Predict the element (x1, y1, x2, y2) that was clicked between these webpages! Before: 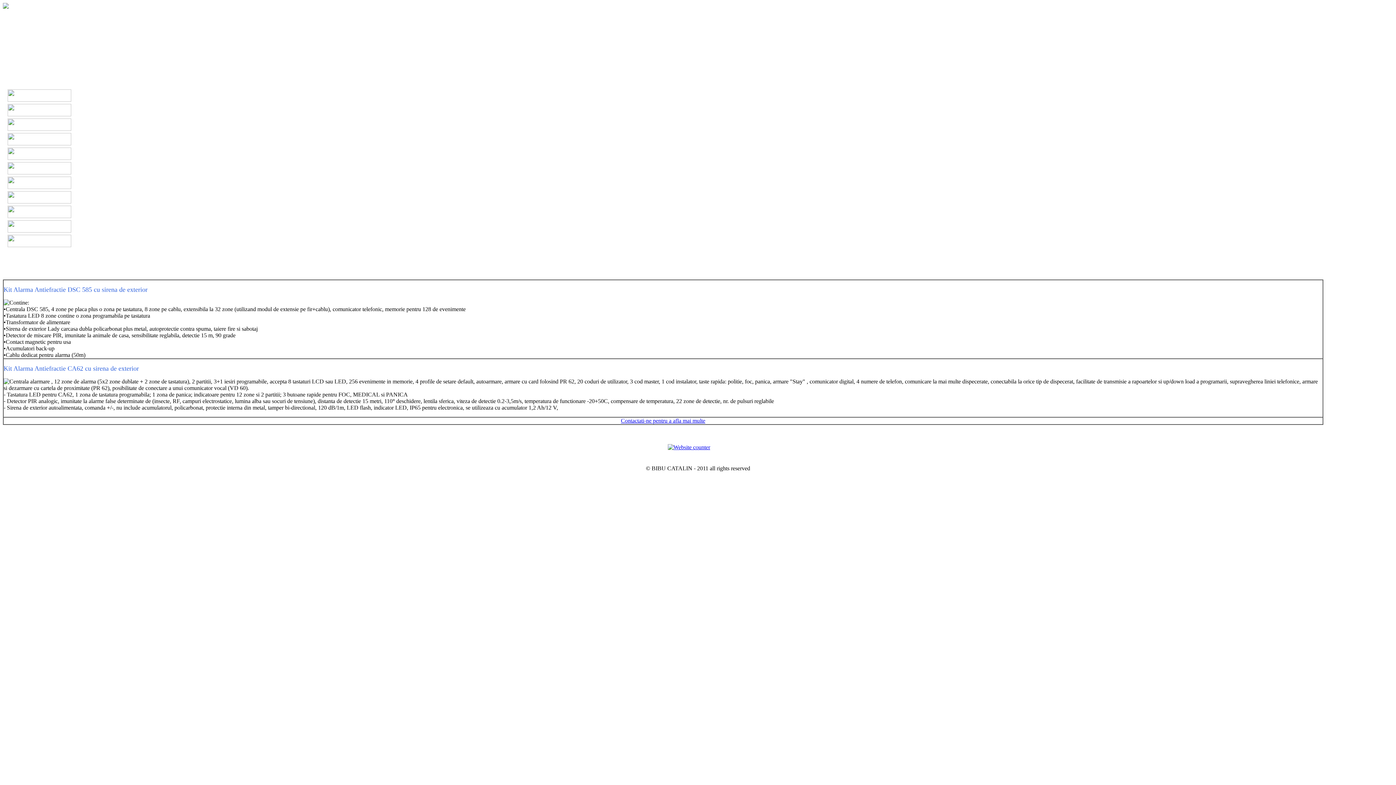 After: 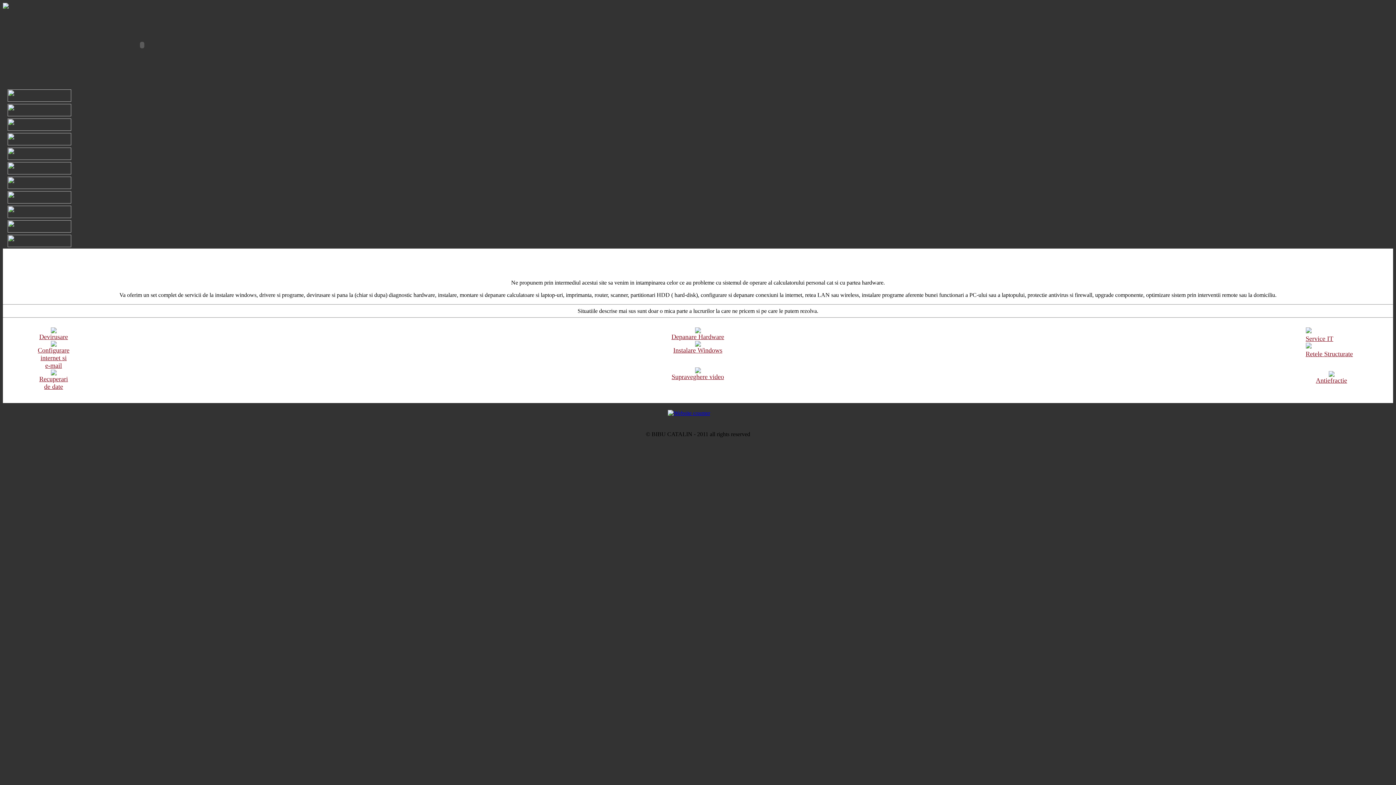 Action: bbox: (4, 96, 74, 102)